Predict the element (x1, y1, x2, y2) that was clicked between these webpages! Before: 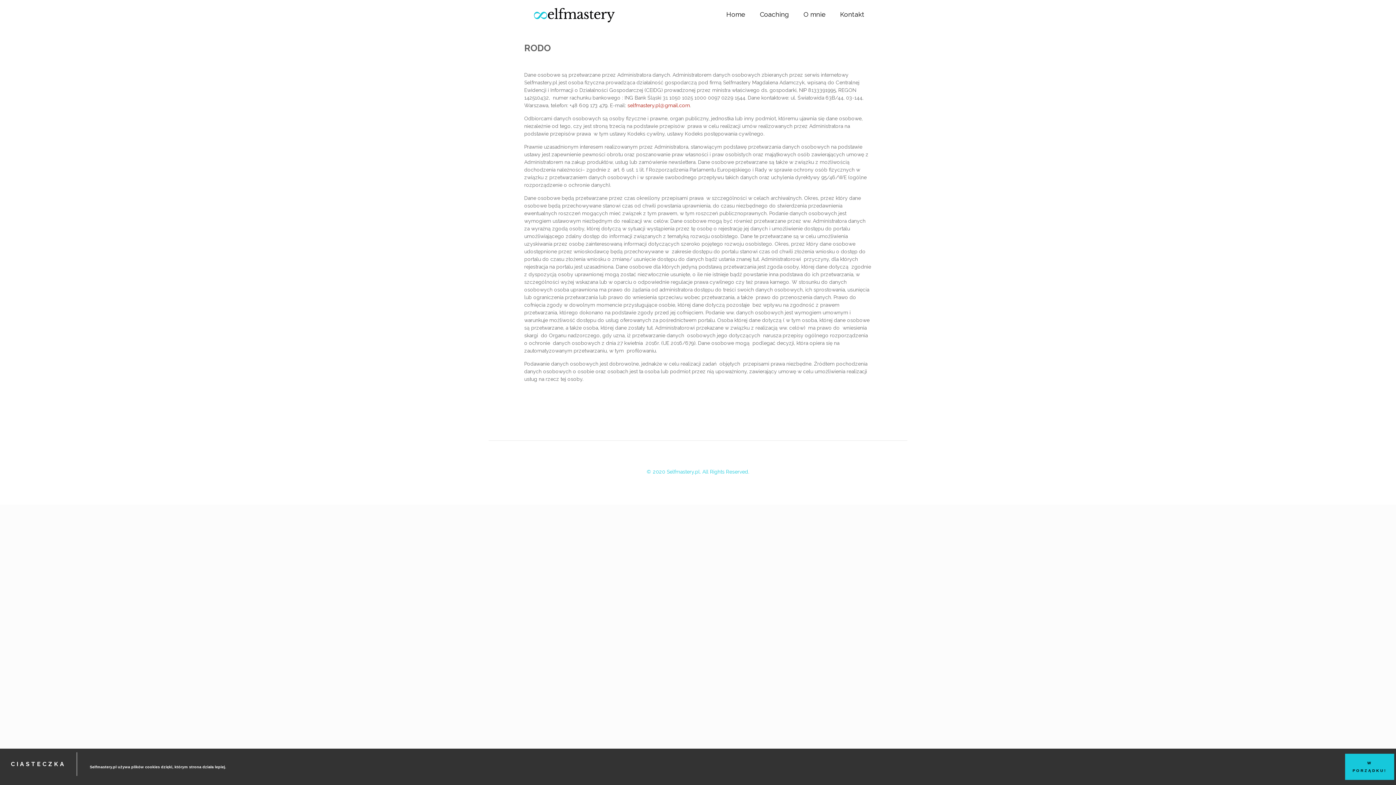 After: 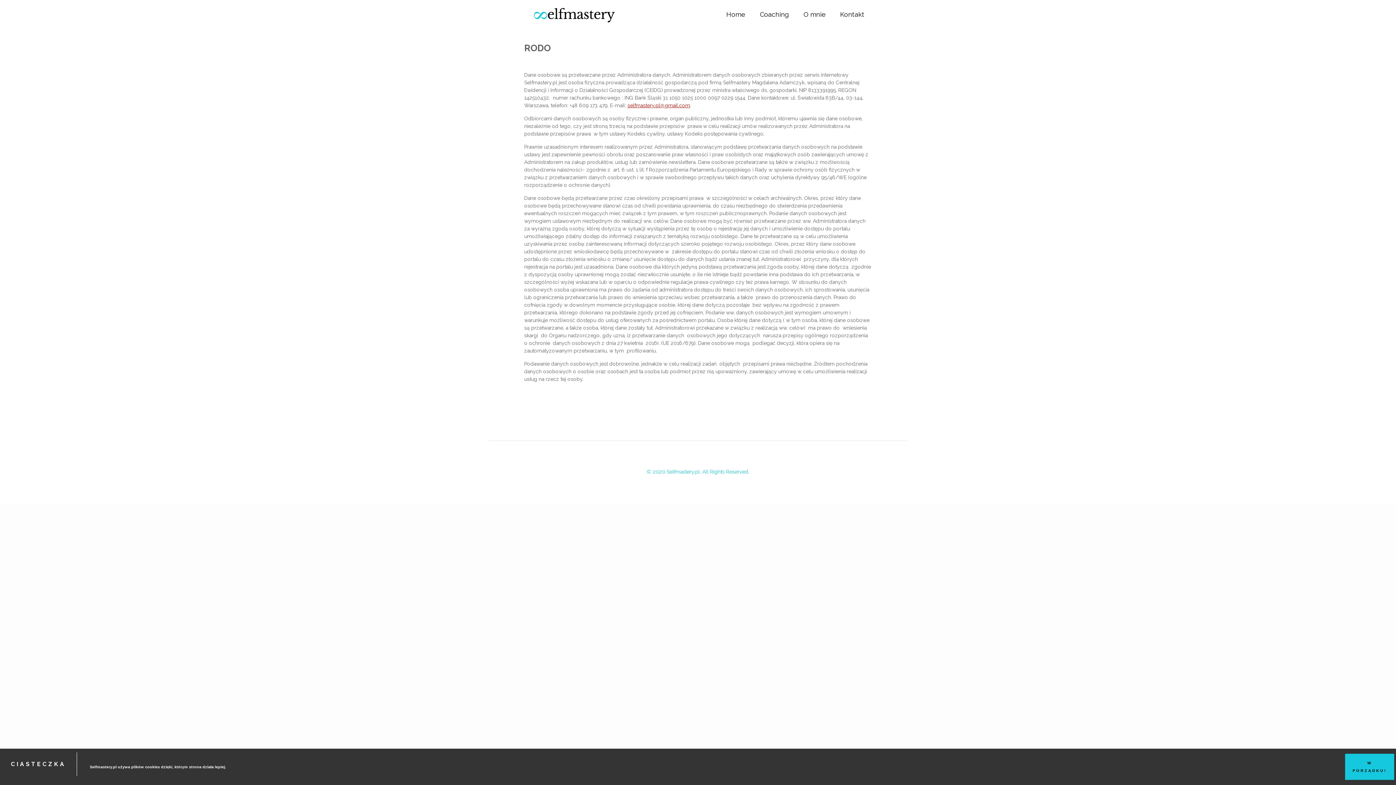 Action: label: selfmastery.pl@gmail.com bbox: (627, 102, 690, 108)